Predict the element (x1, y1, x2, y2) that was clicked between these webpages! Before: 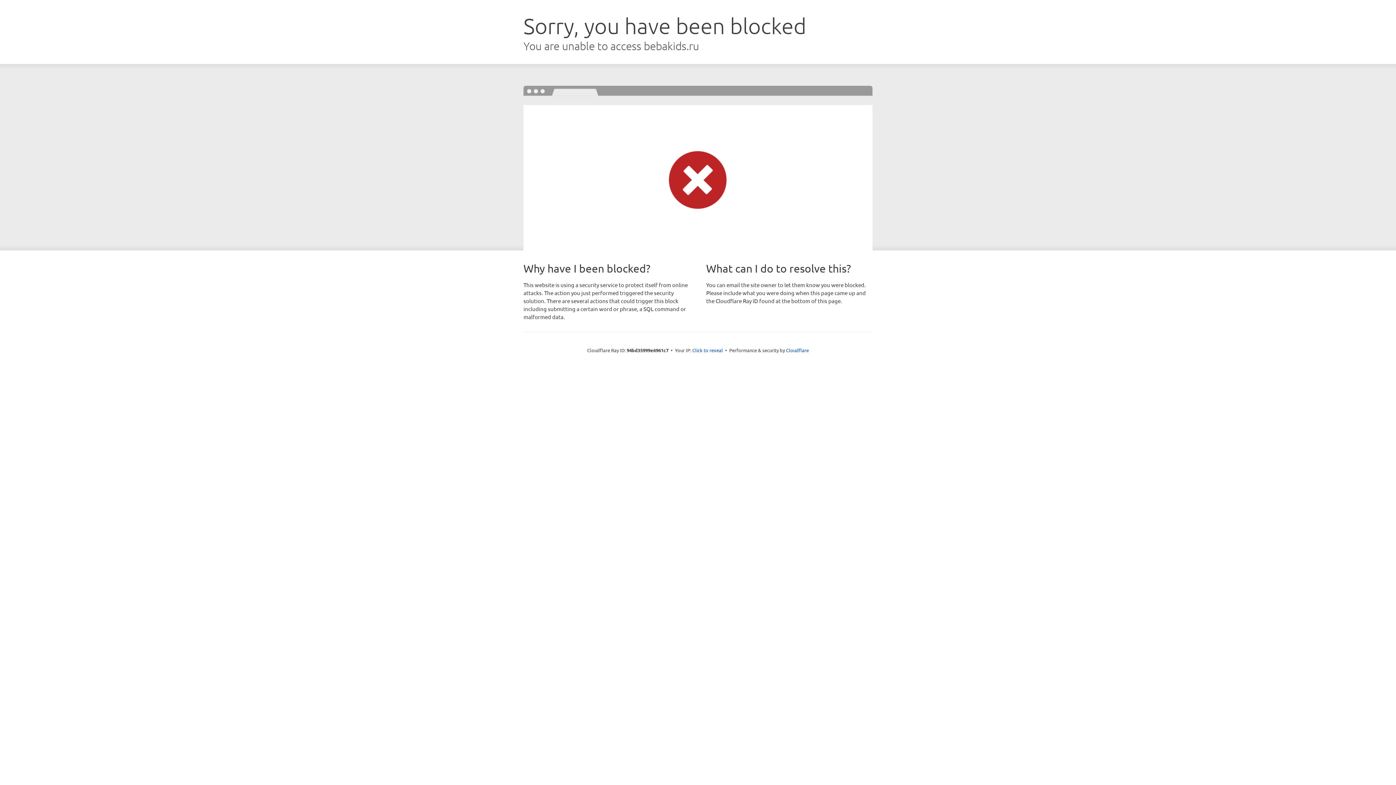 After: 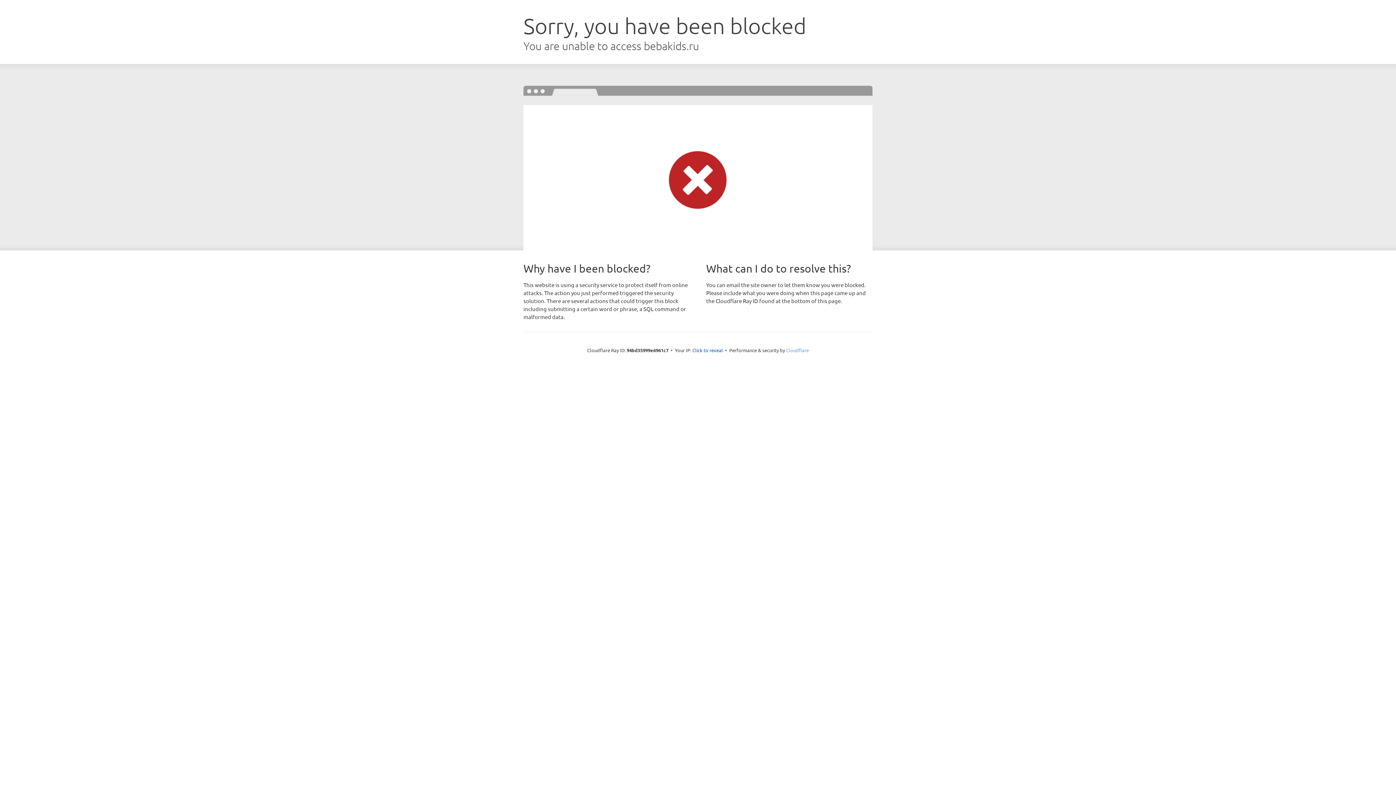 Action: bbox: (786, 347, 809, 353) label: Cloudflare